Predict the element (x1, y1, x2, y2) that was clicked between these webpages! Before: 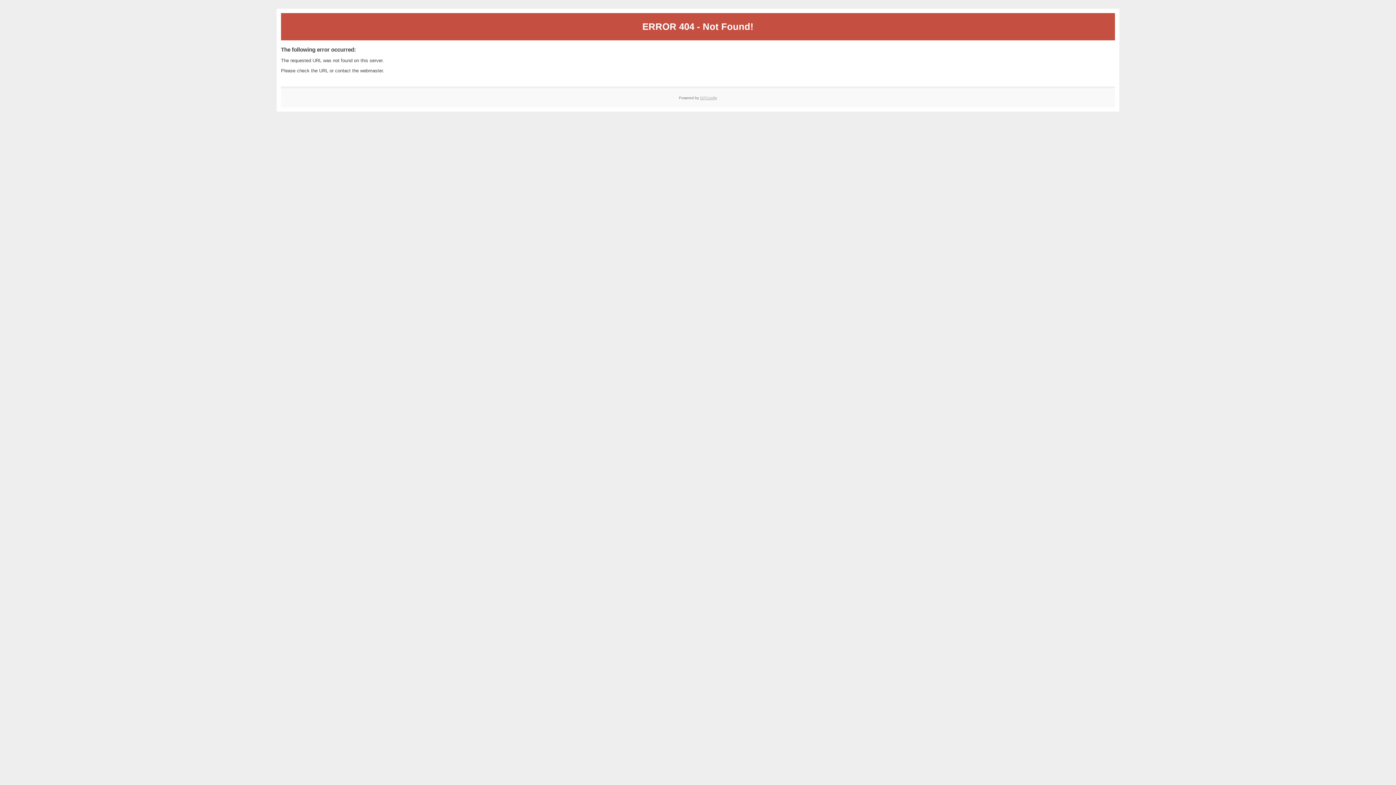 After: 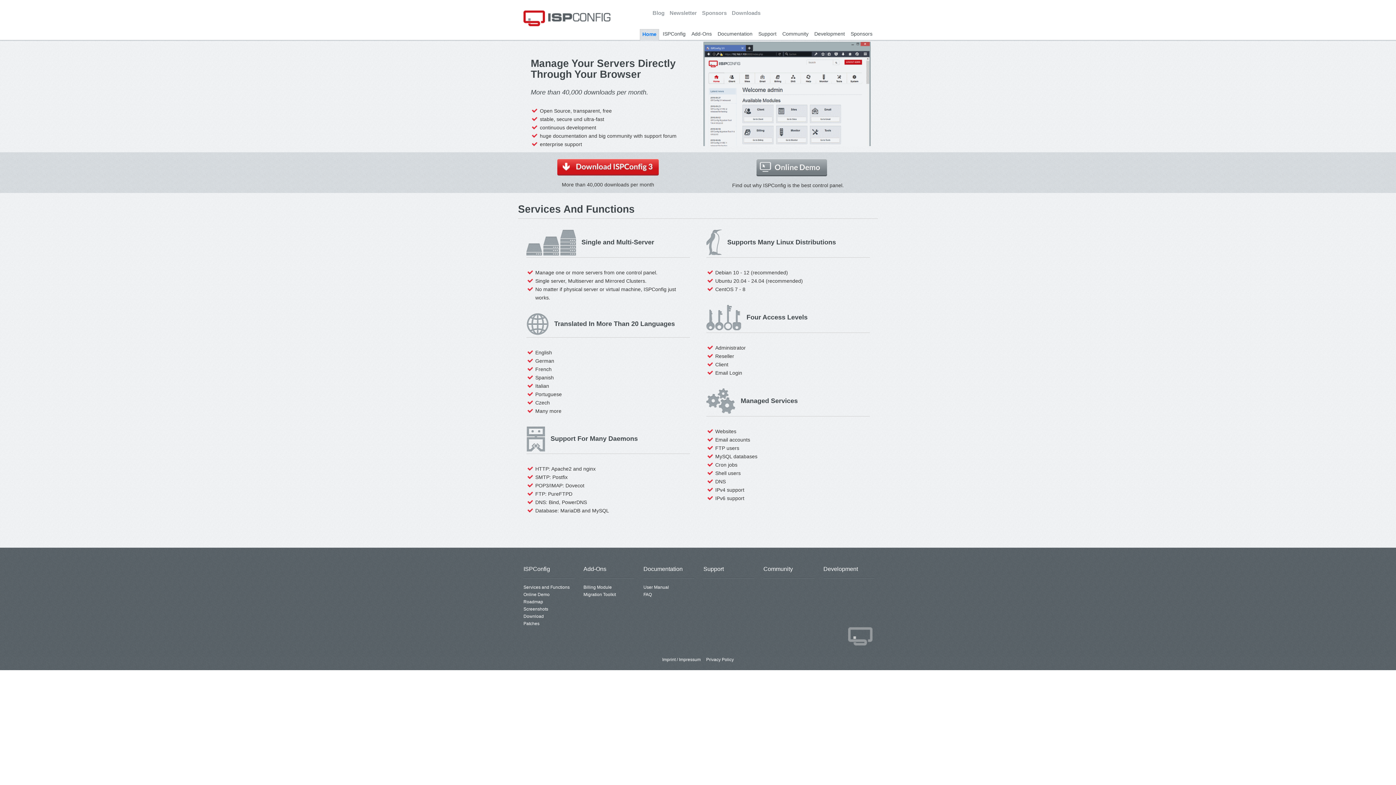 Action: bbox: (700, 95, 717, 99) label: ISPConfig